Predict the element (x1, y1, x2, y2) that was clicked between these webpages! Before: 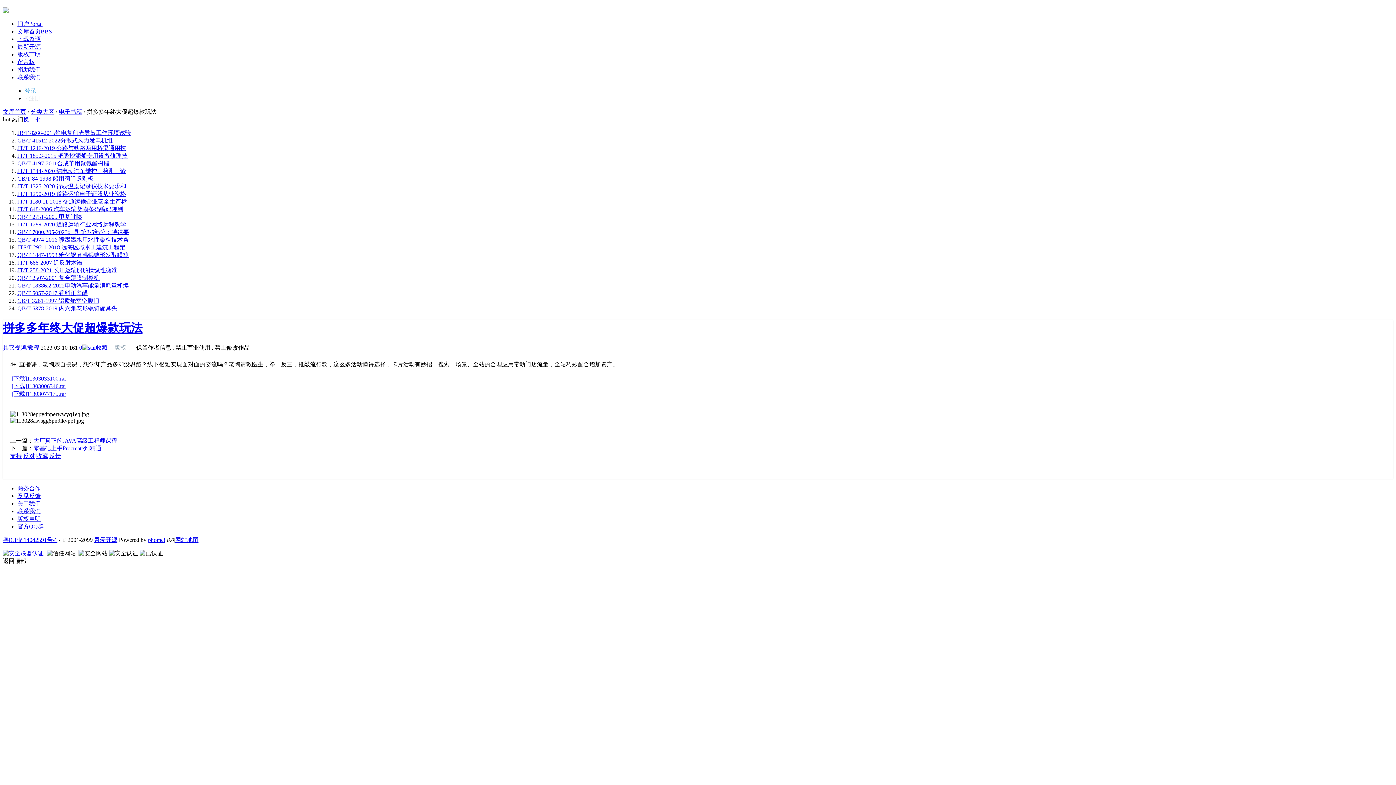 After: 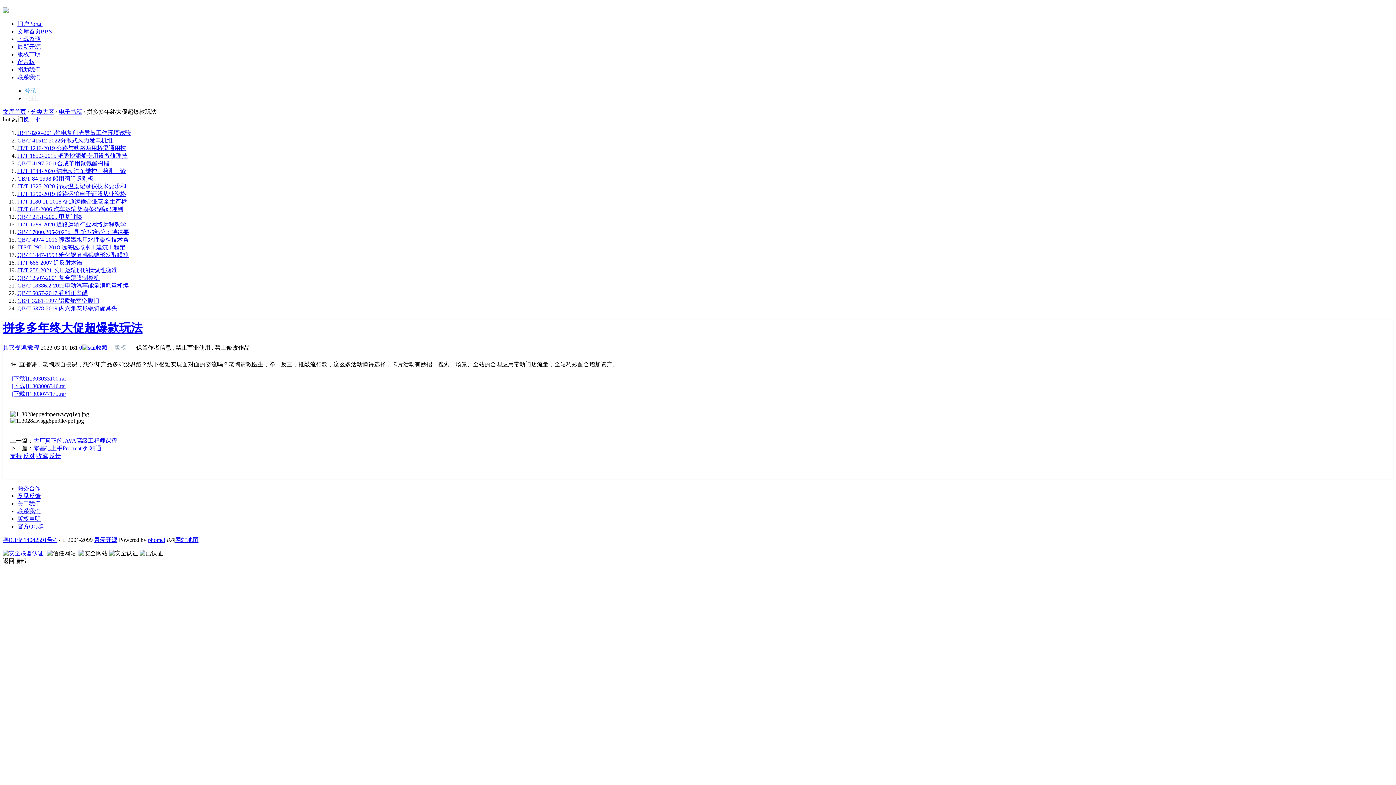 Action: bbox: (23, 116, 40, 122) label: 换一批